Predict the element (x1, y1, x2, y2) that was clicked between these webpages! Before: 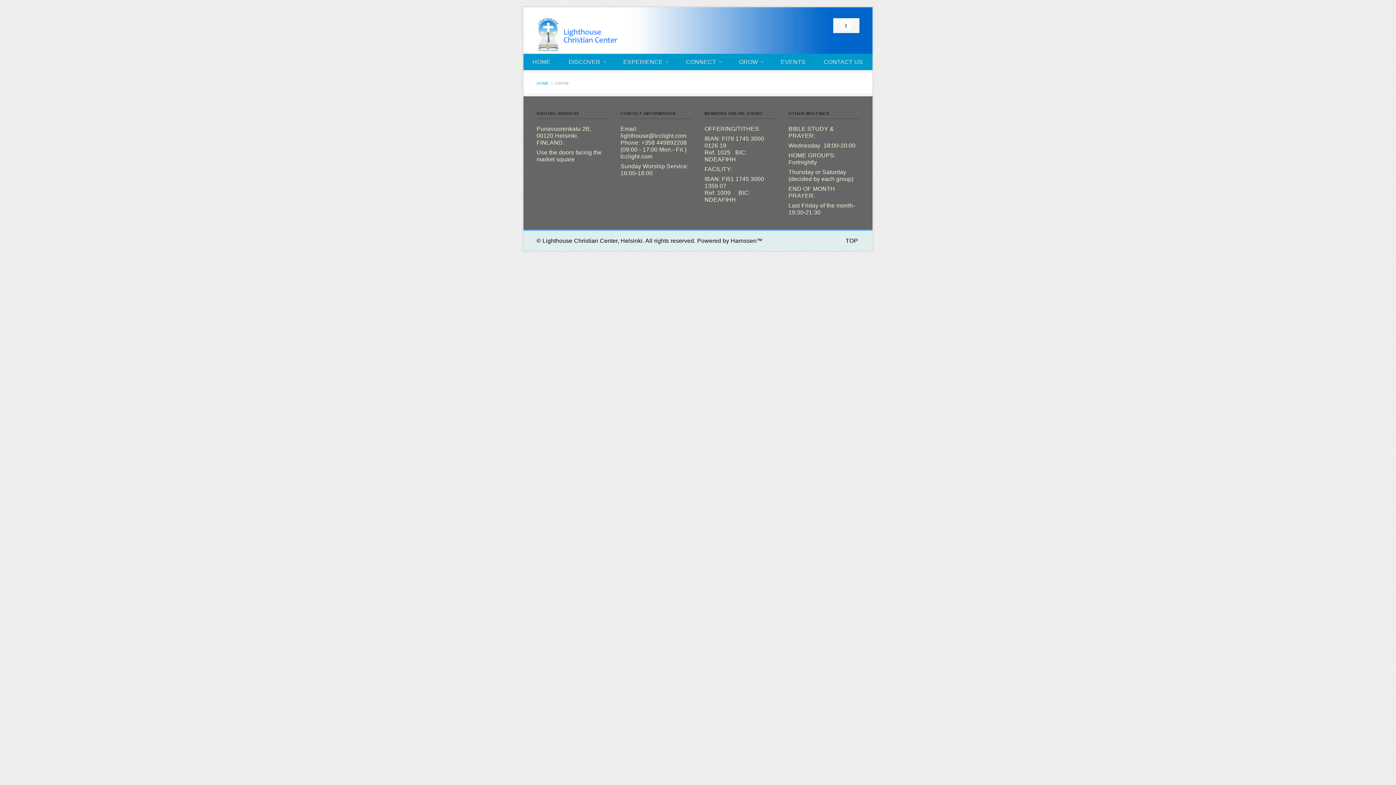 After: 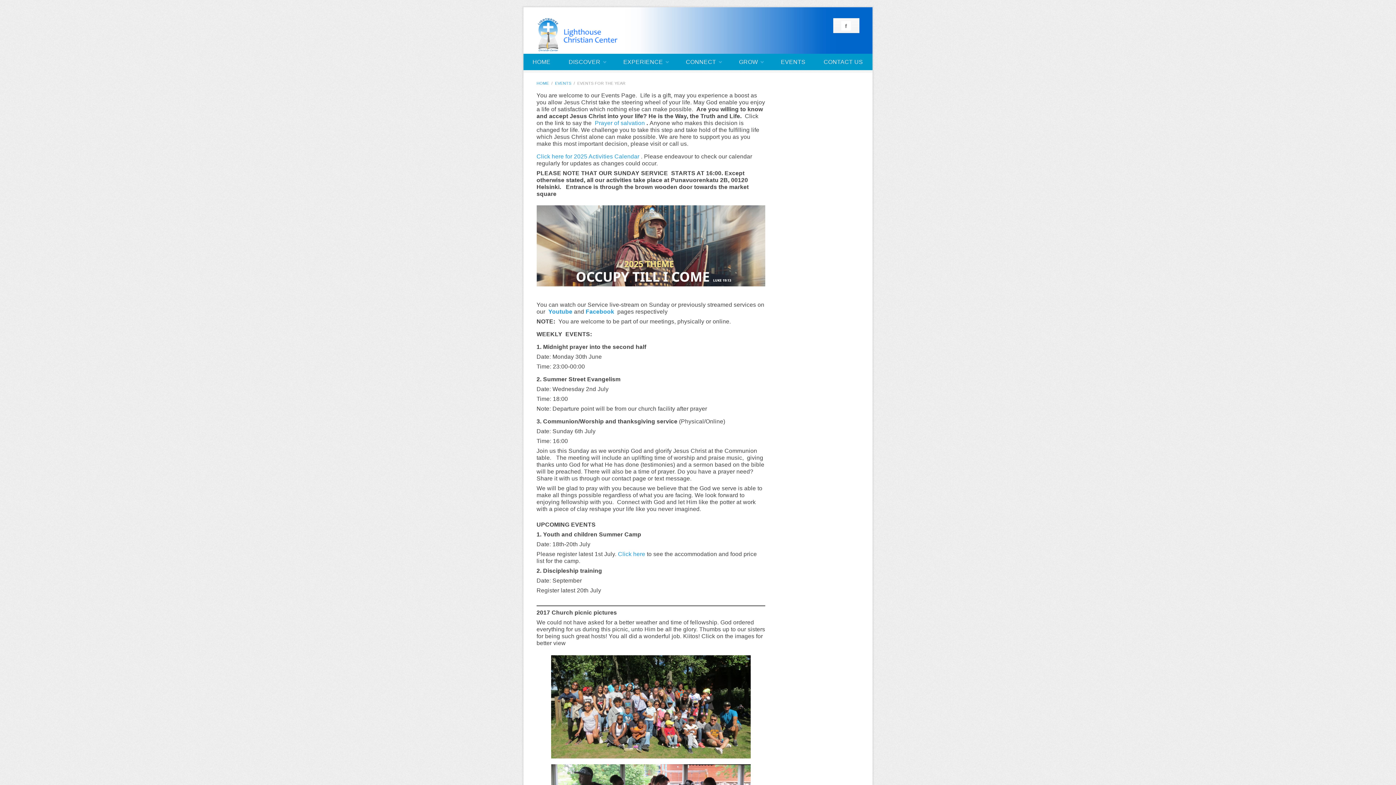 Action: label: EVENTS bbox: (771, 53, 814, 70)